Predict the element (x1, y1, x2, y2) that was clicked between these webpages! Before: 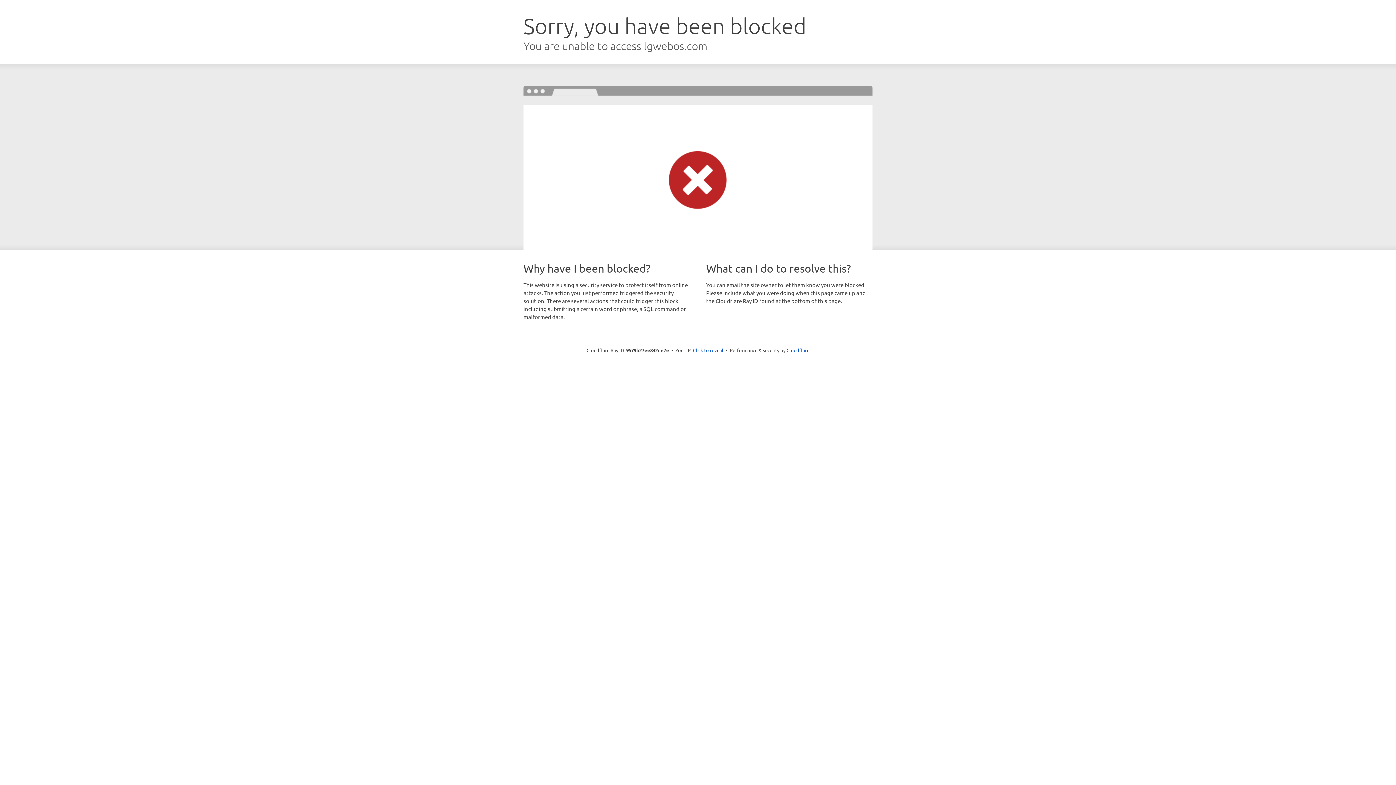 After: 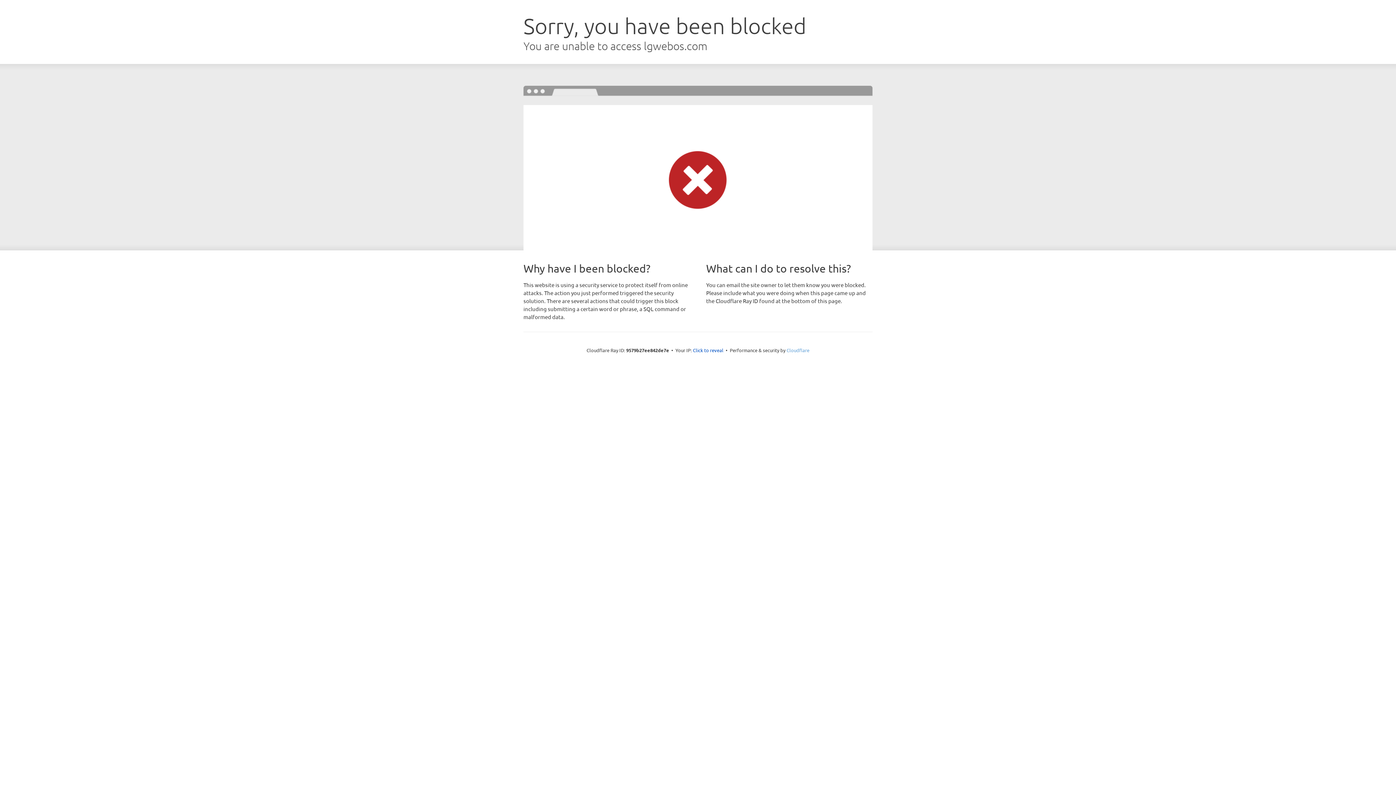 Action: label: Cloudflare bbox: (786, 347, 809, 353)